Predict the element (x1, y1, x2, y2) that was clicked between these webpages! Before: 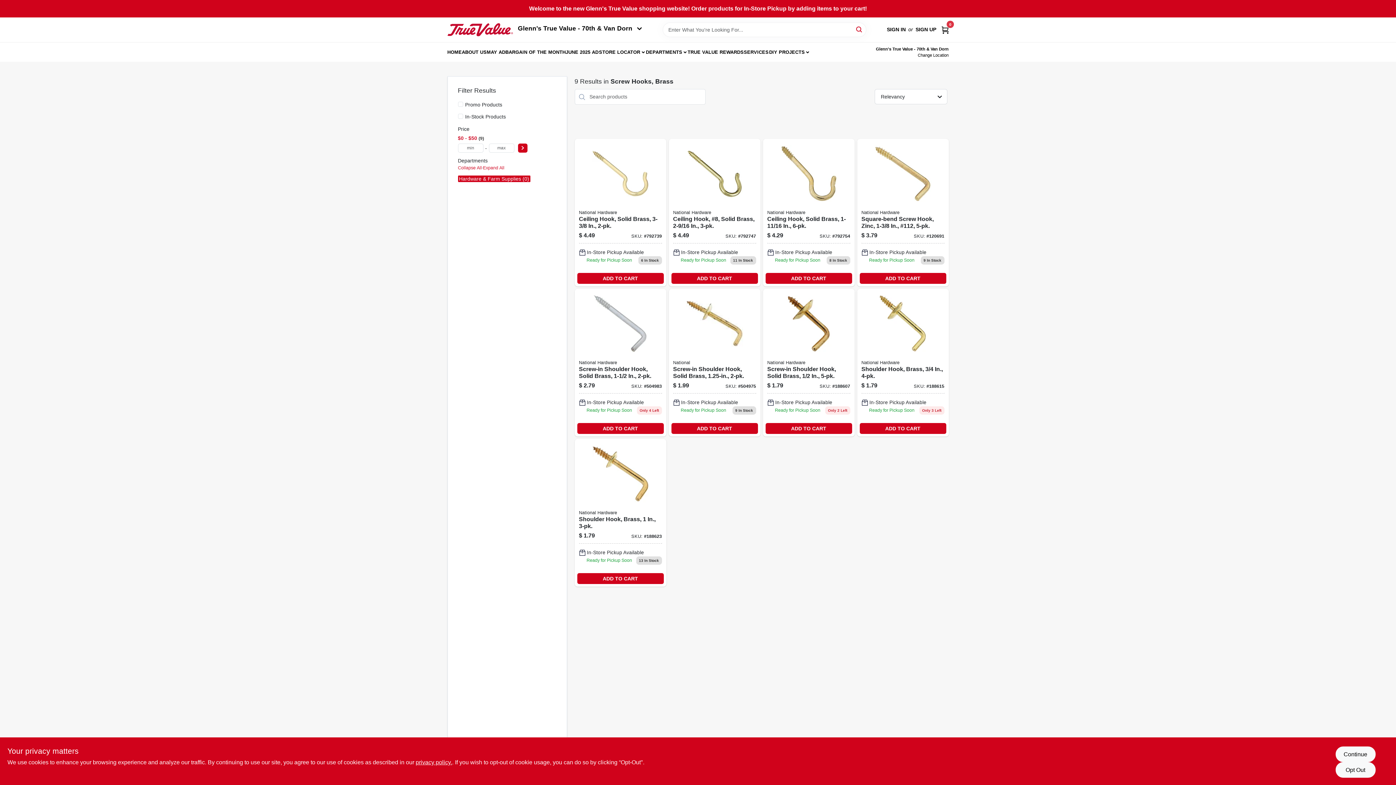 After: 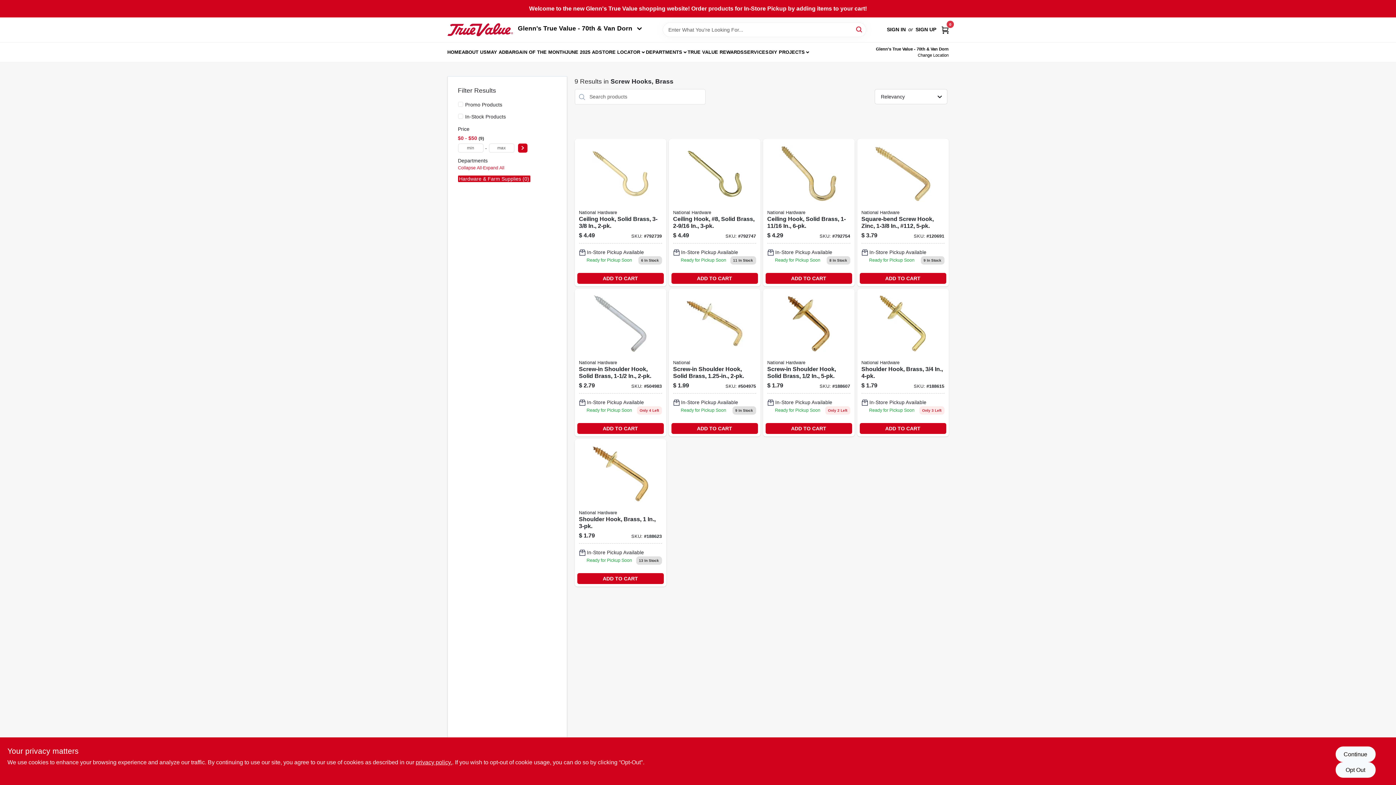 Action: label: SIGN UP bbox: (915, 25, 936, 33)